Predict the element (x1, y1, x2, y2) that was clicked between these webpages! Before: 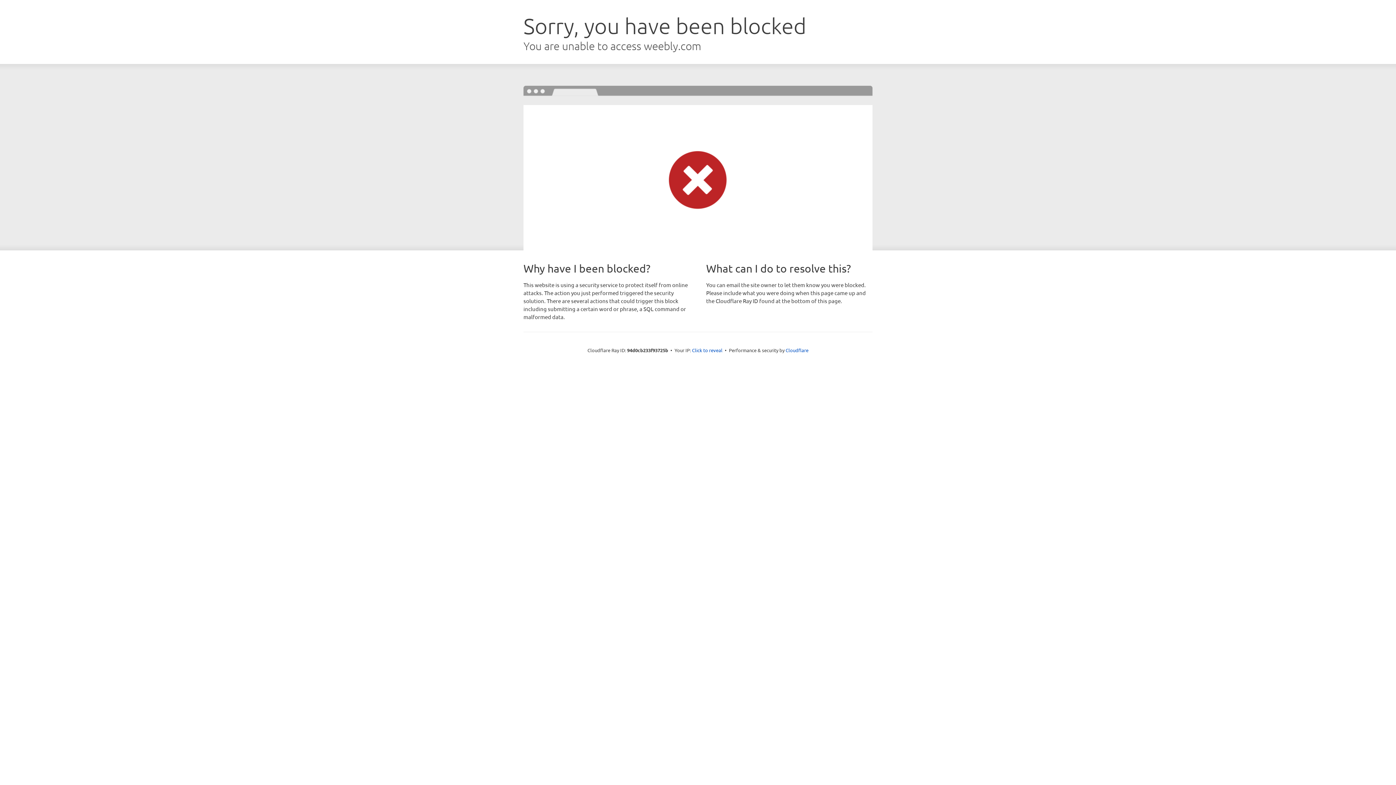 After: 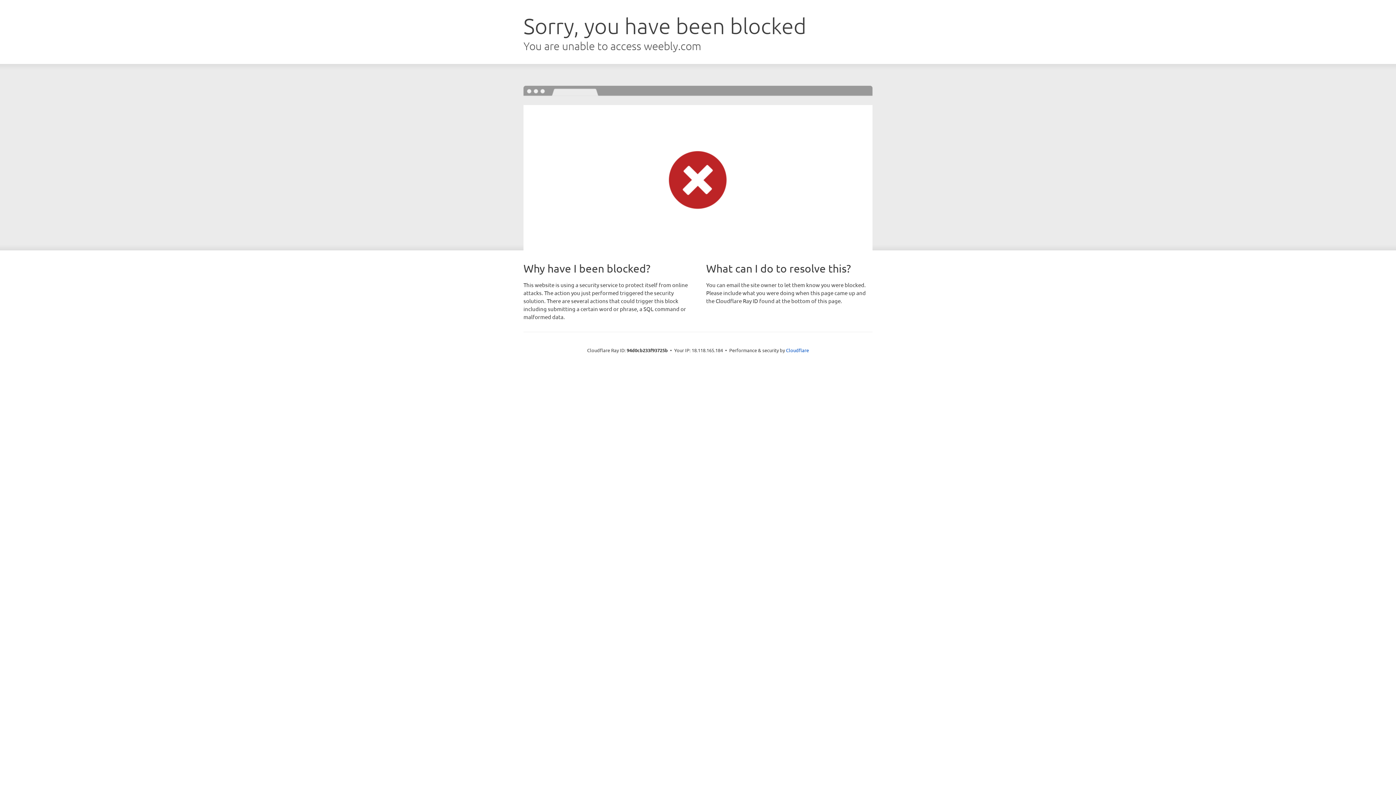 Action: label: Click to reveal bbox: (692, 346, 722, 353)